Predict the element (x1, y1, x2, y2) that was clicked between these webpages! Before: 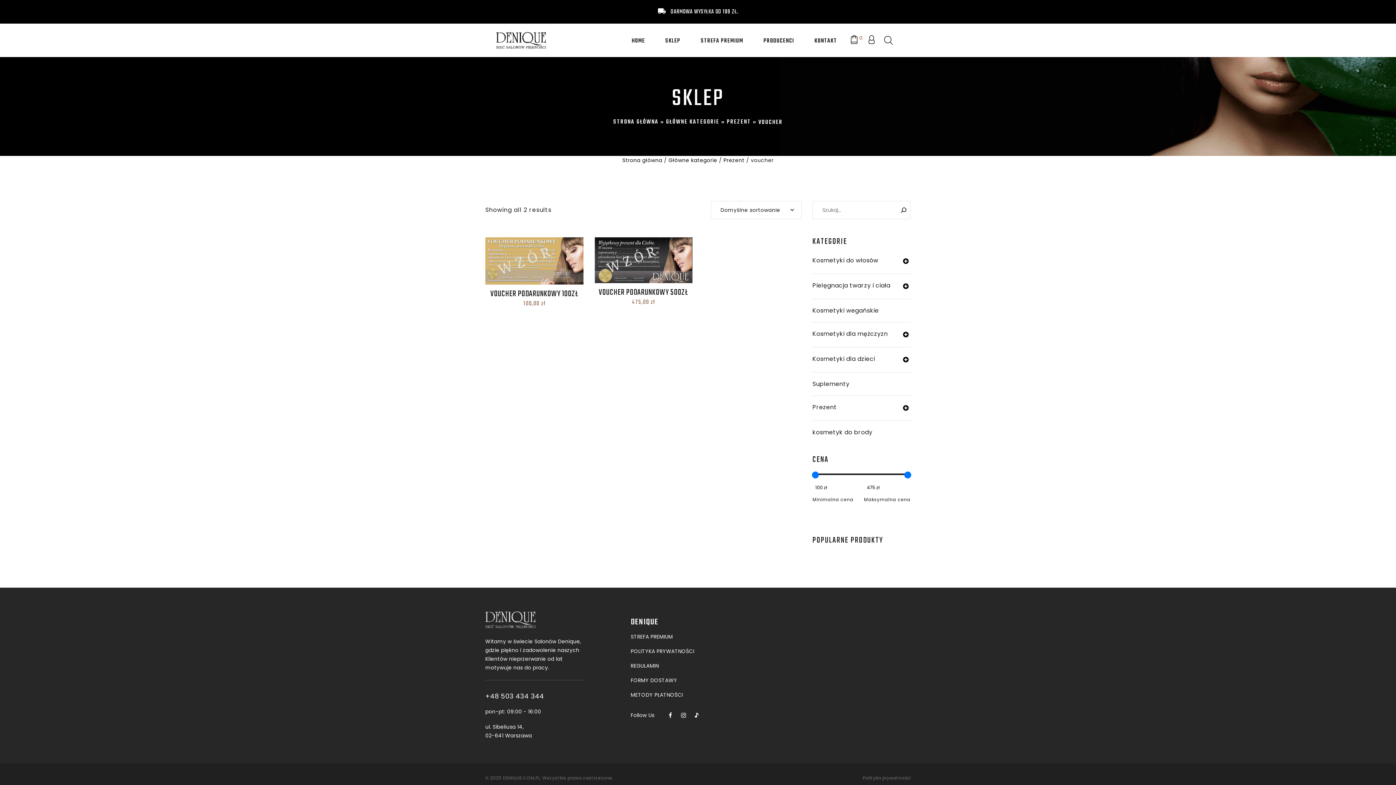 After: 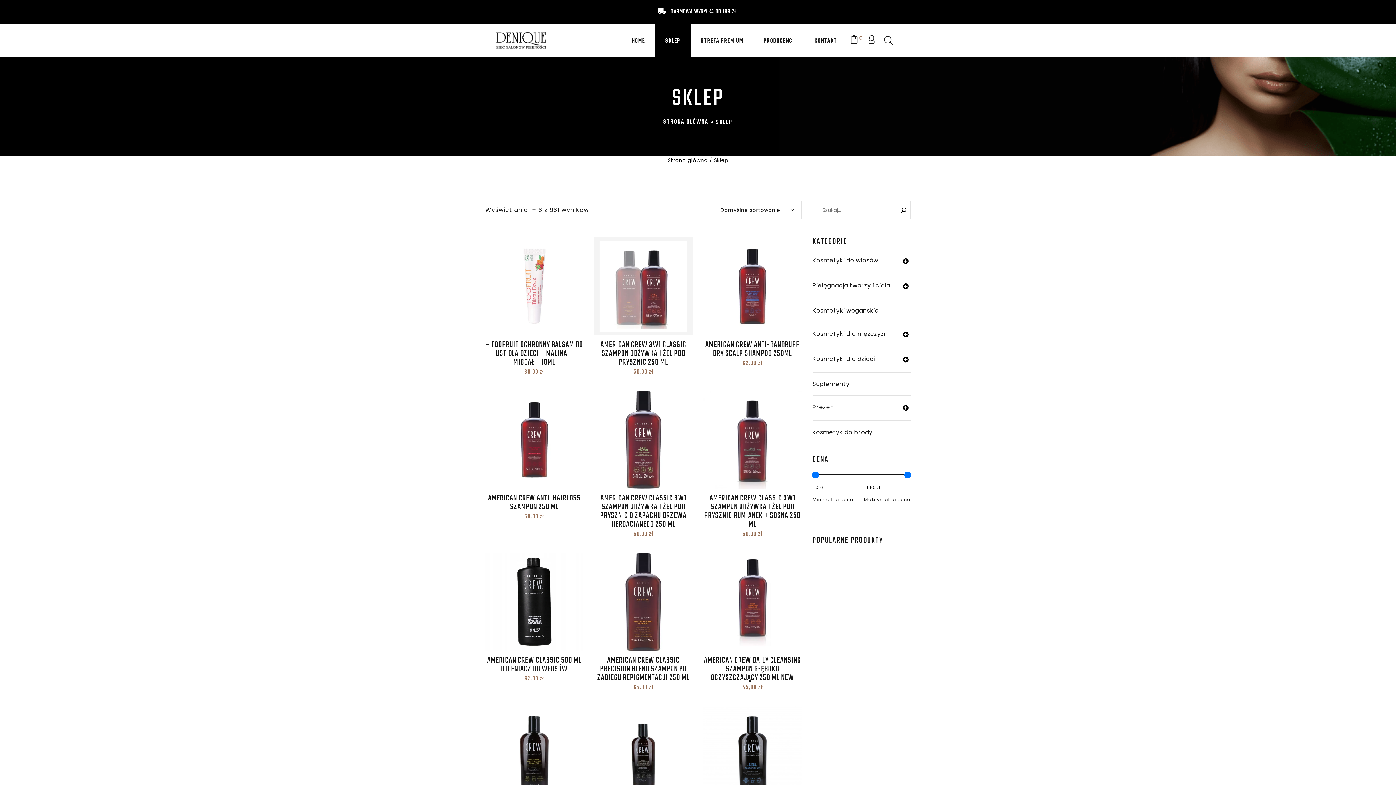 Action: bbox: (655, 23, 690, 57) label: SKLEP